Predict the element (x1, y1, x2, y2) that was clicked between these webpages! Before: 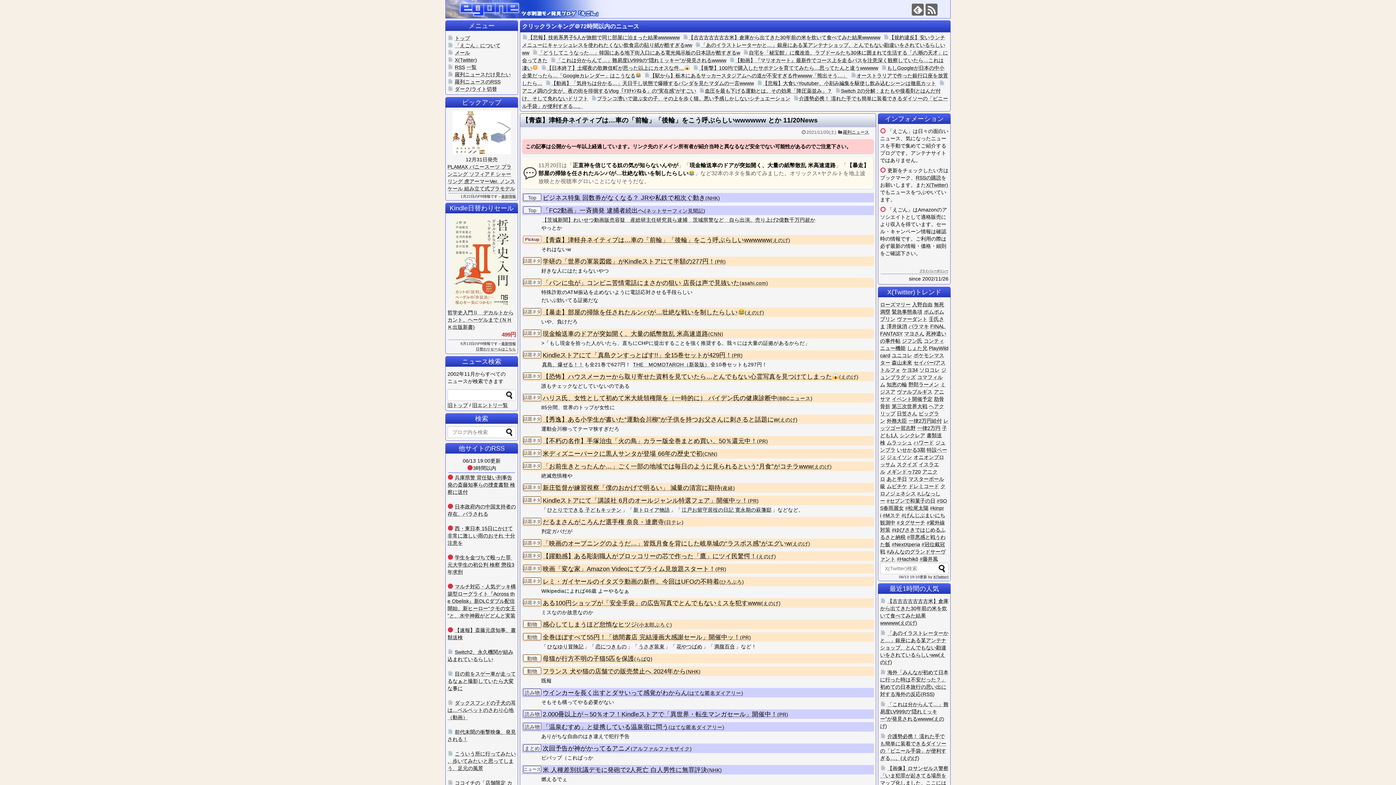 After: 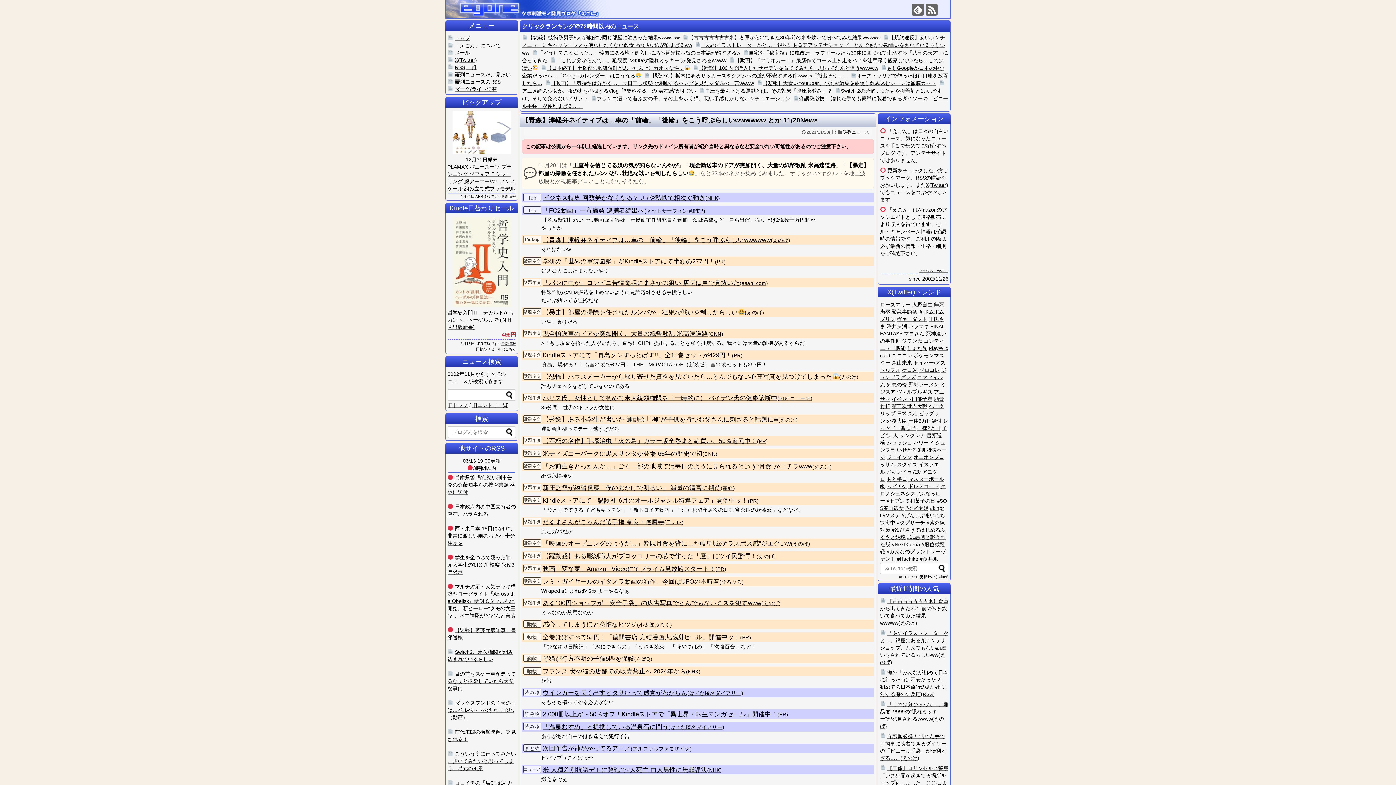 Action: bbox: (452, 302, 510, 308)